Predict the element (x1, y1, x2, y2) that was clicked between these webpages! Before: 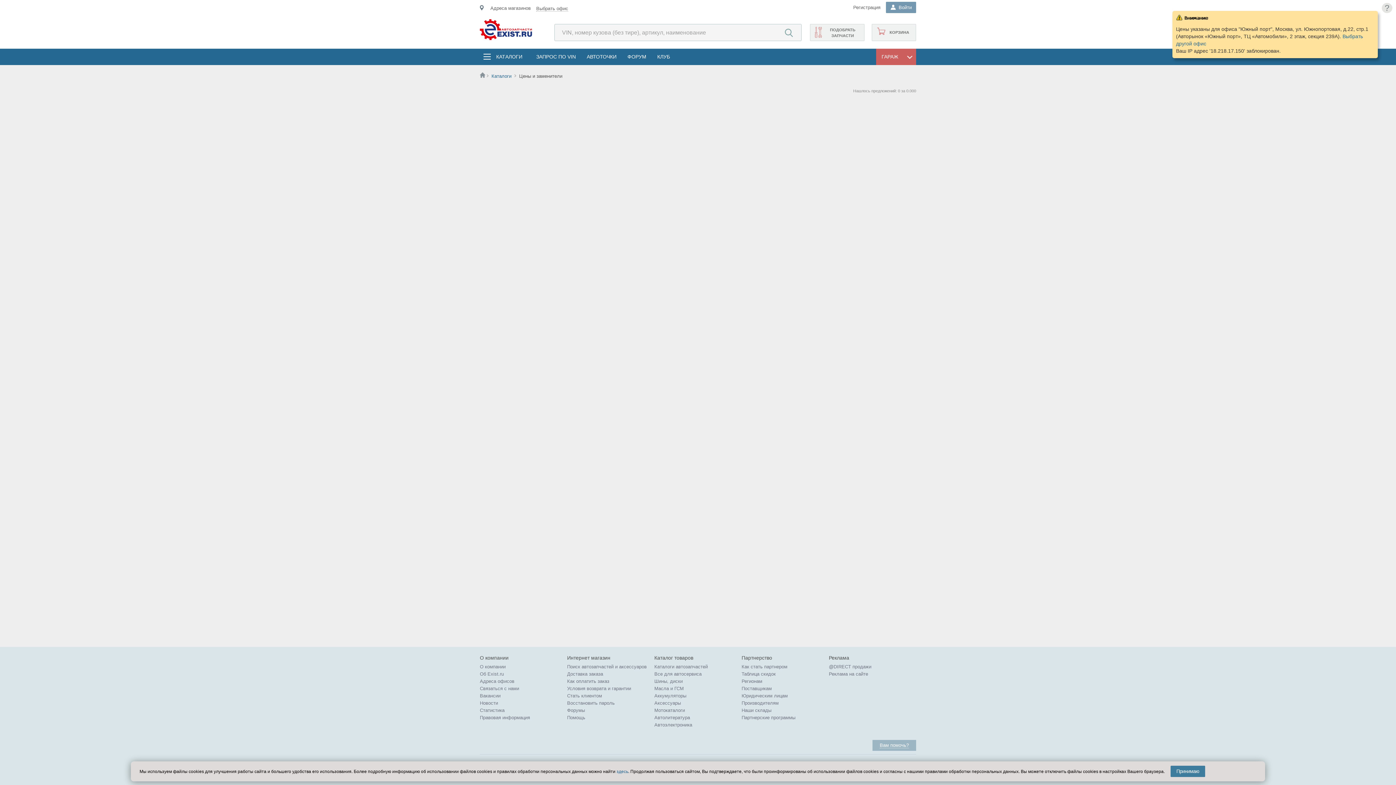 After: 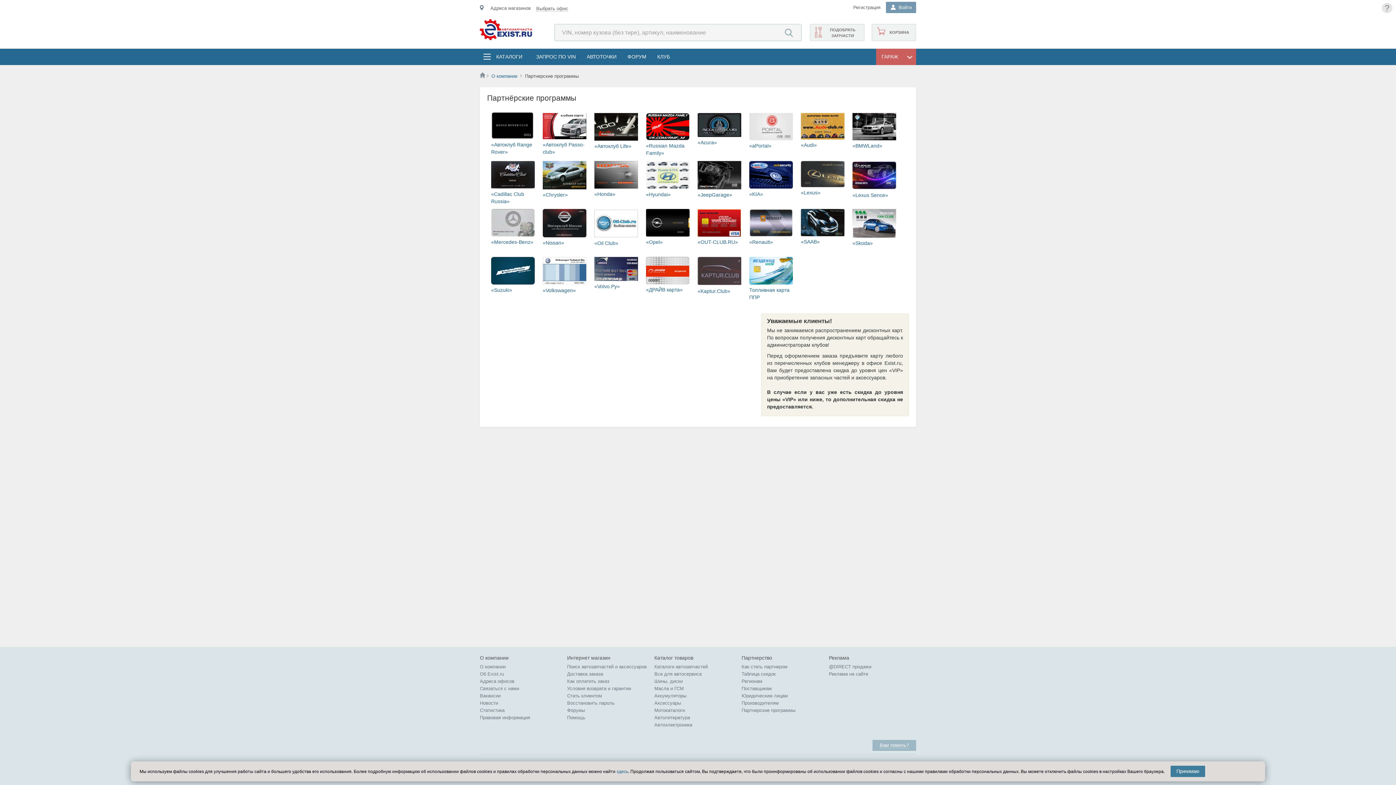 Action: bbox: (741, 715, 795, 720) label: Партнерские программы